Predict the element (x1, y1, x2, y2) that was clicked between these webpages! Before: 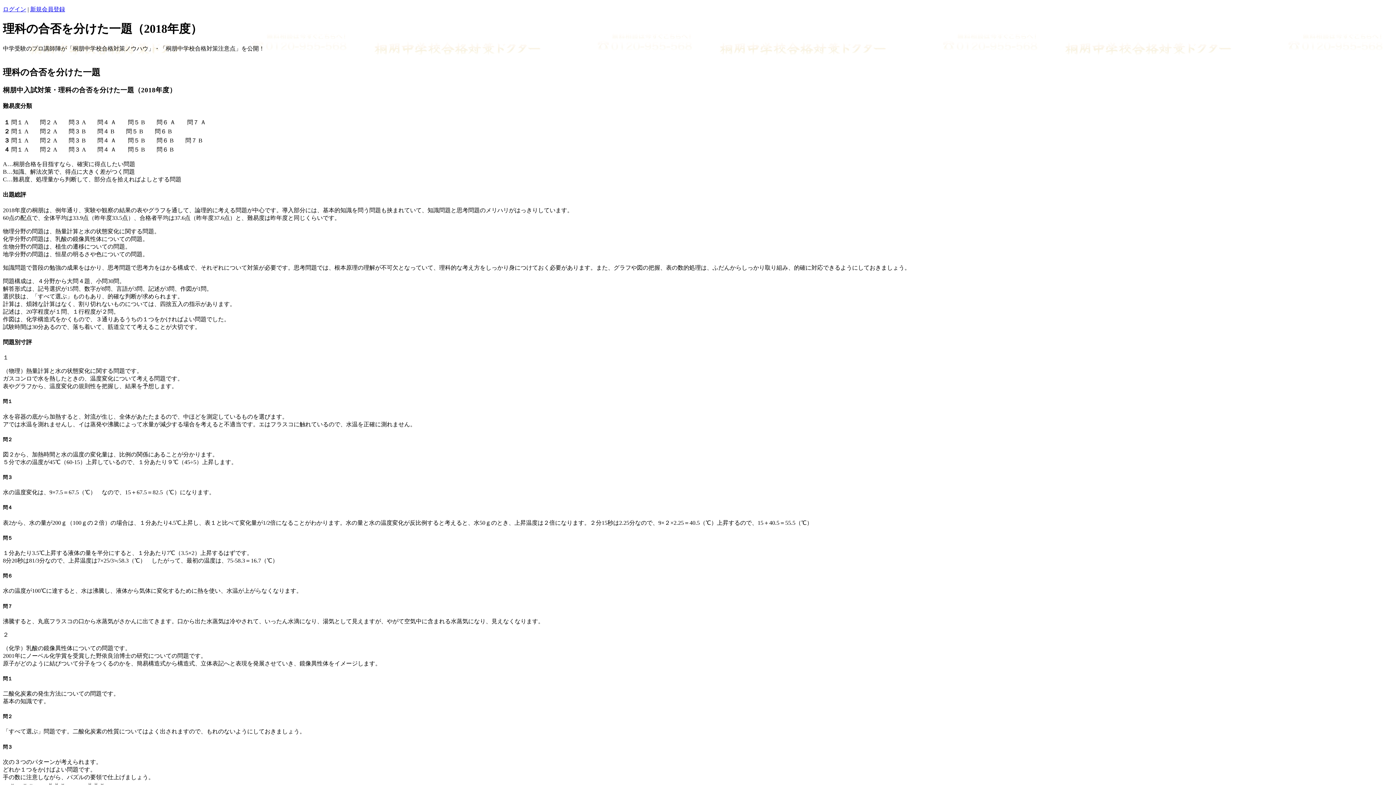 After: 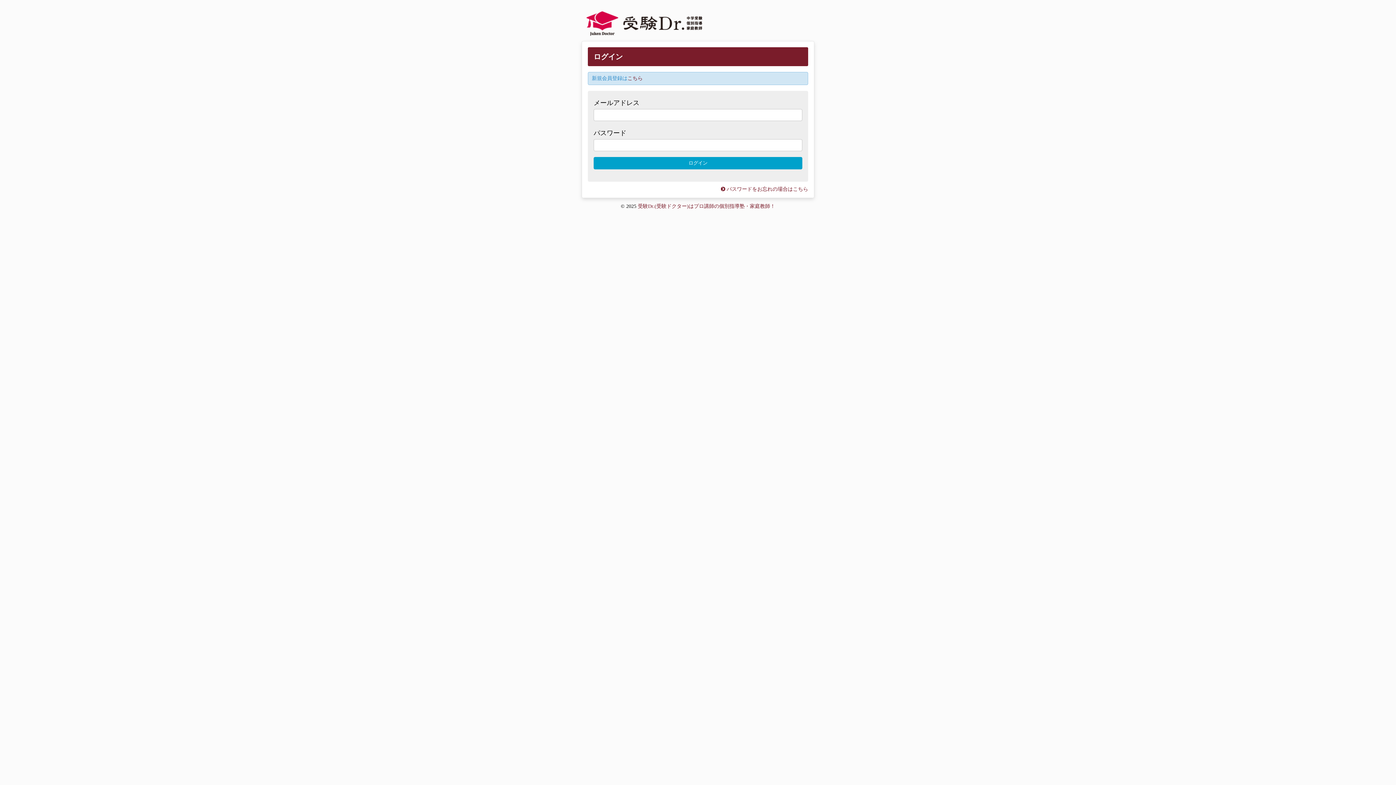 Action: bbox: (2, 6, 26, 12) label: ログイン